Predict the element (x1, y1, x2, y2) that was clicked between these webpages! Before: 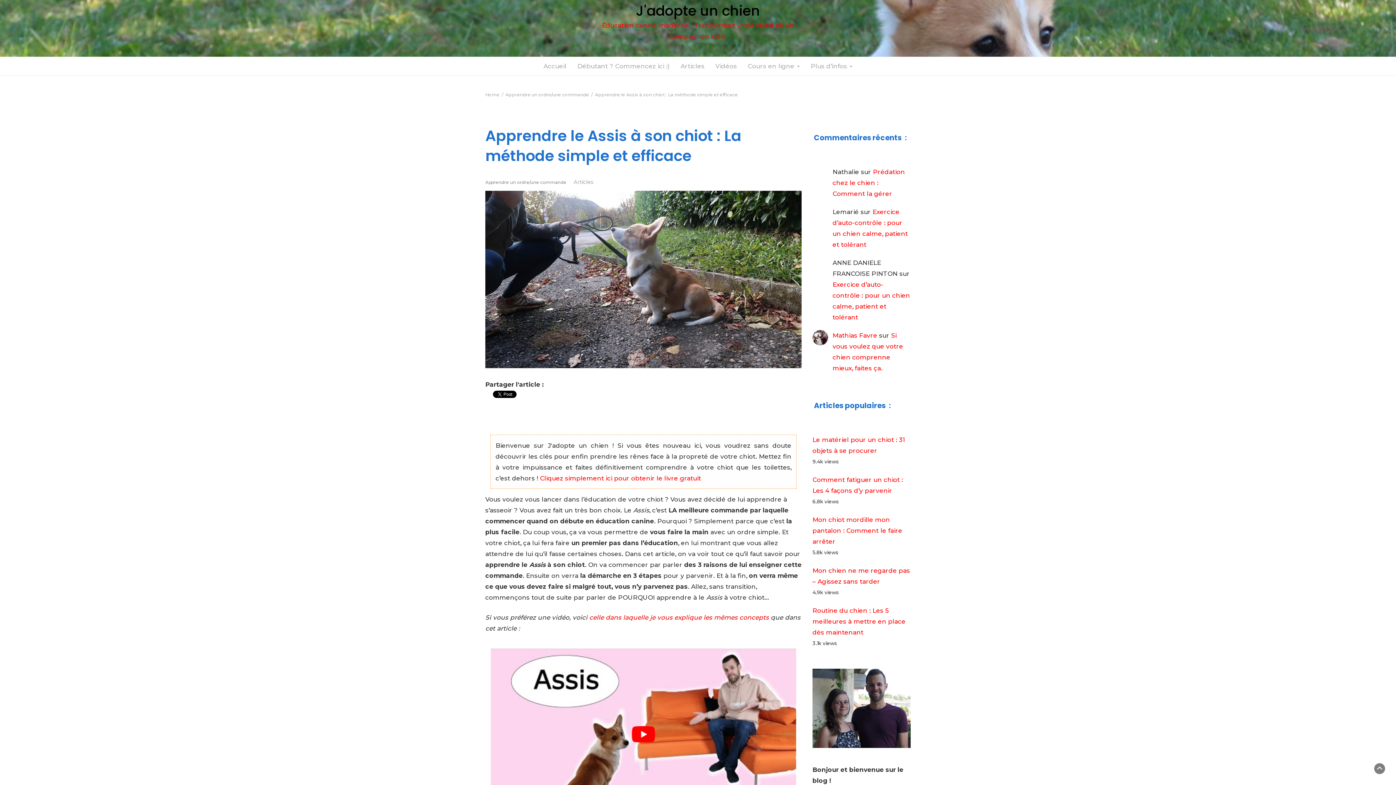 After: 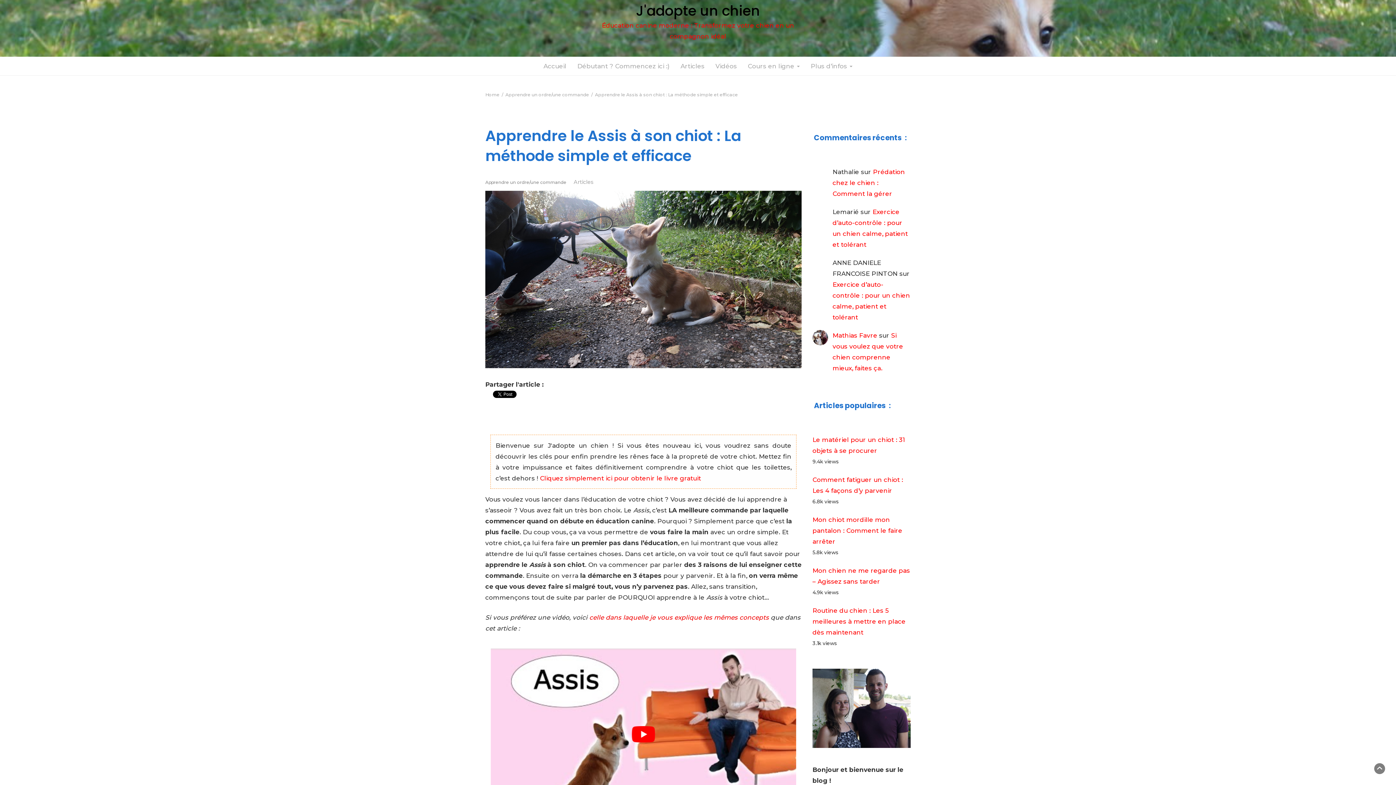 Action: label: Facebook Share bbox: (488, 391, 489, 418)